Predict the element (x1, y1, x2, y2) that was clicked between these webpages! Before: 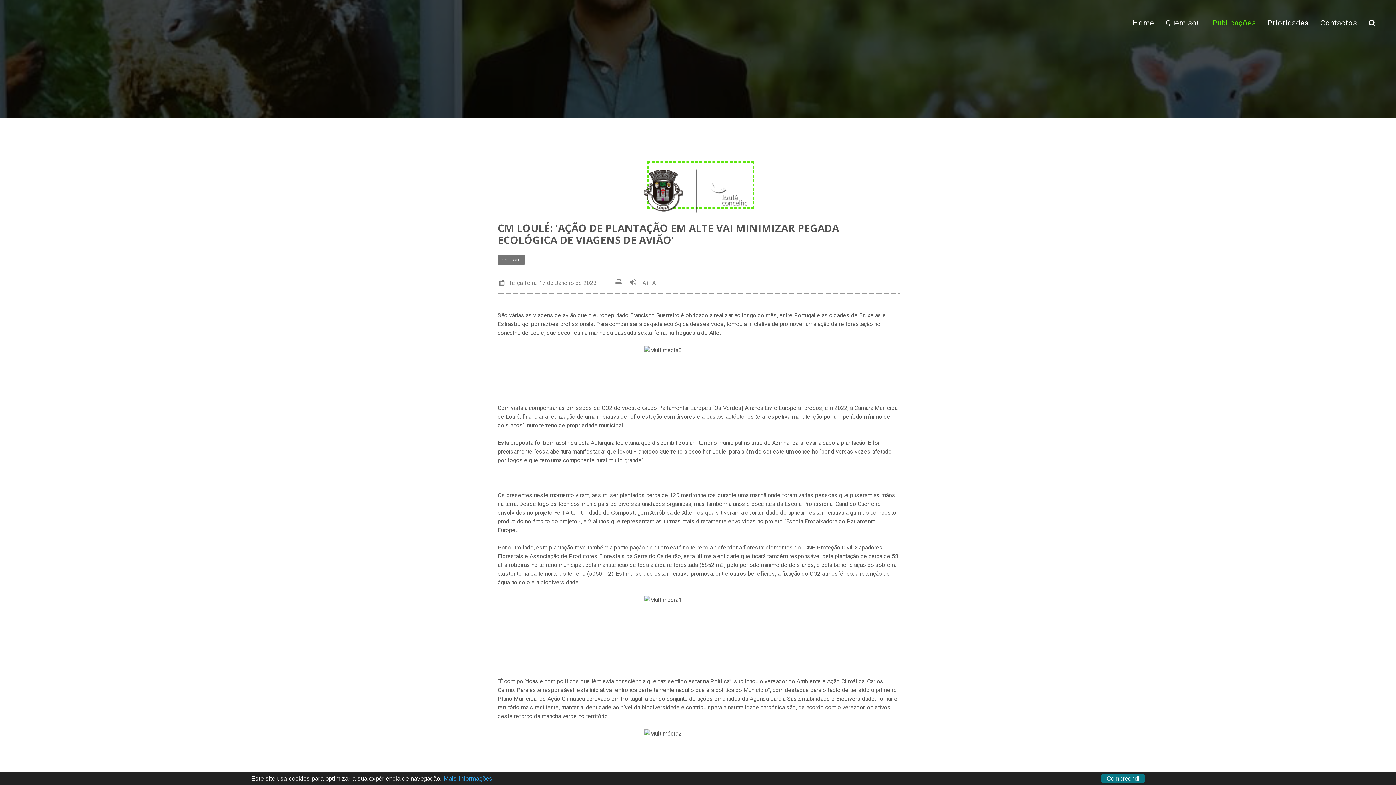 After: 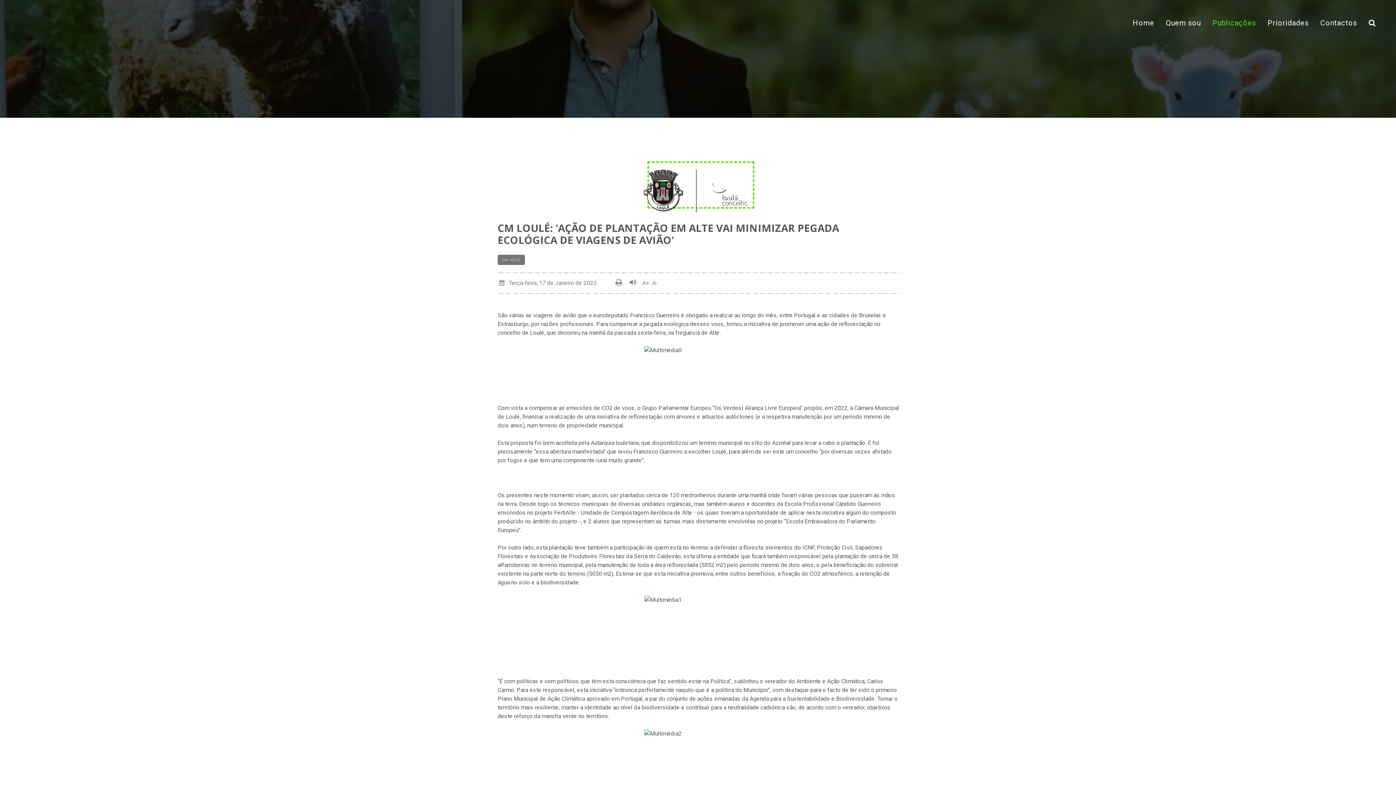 Action: bbox: (1101, 774, 1145, 783) label: Compreendi